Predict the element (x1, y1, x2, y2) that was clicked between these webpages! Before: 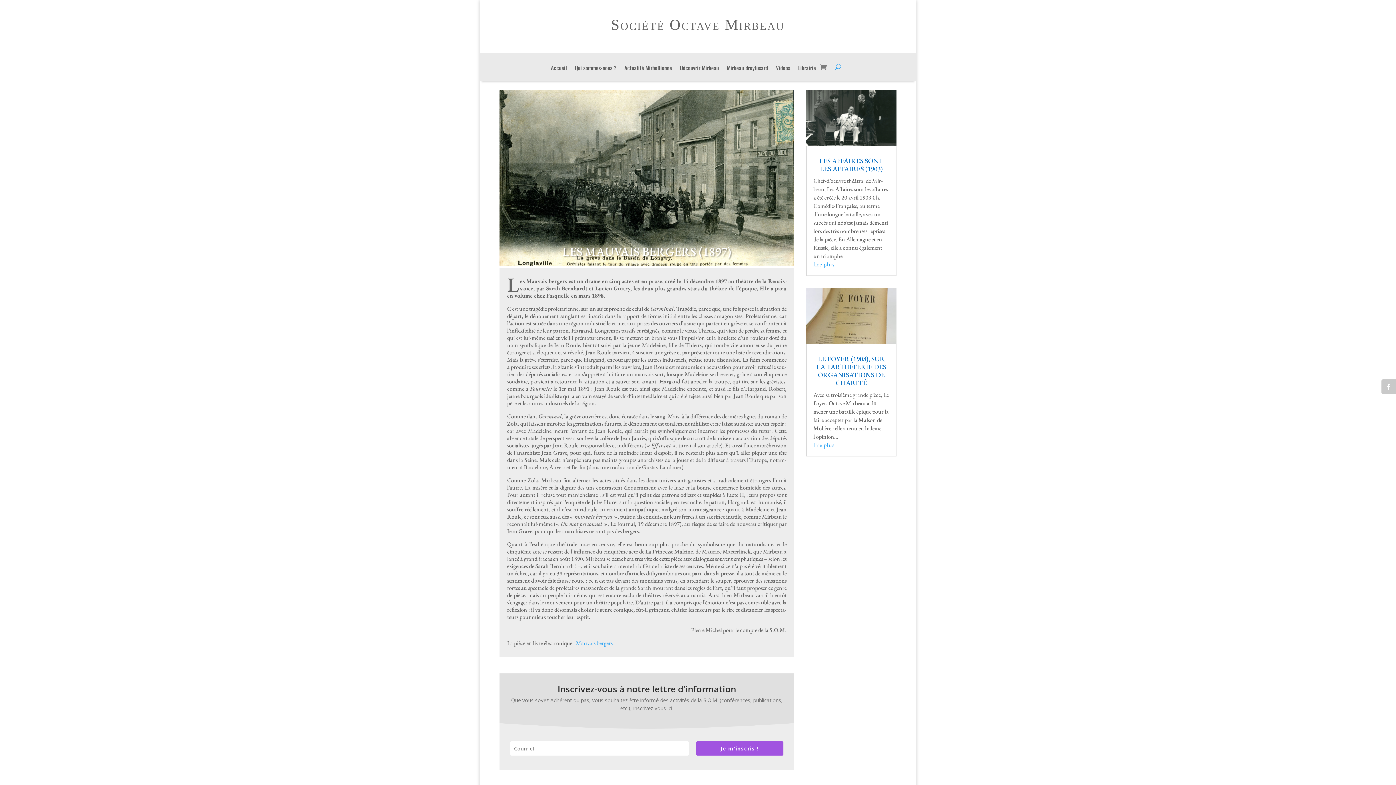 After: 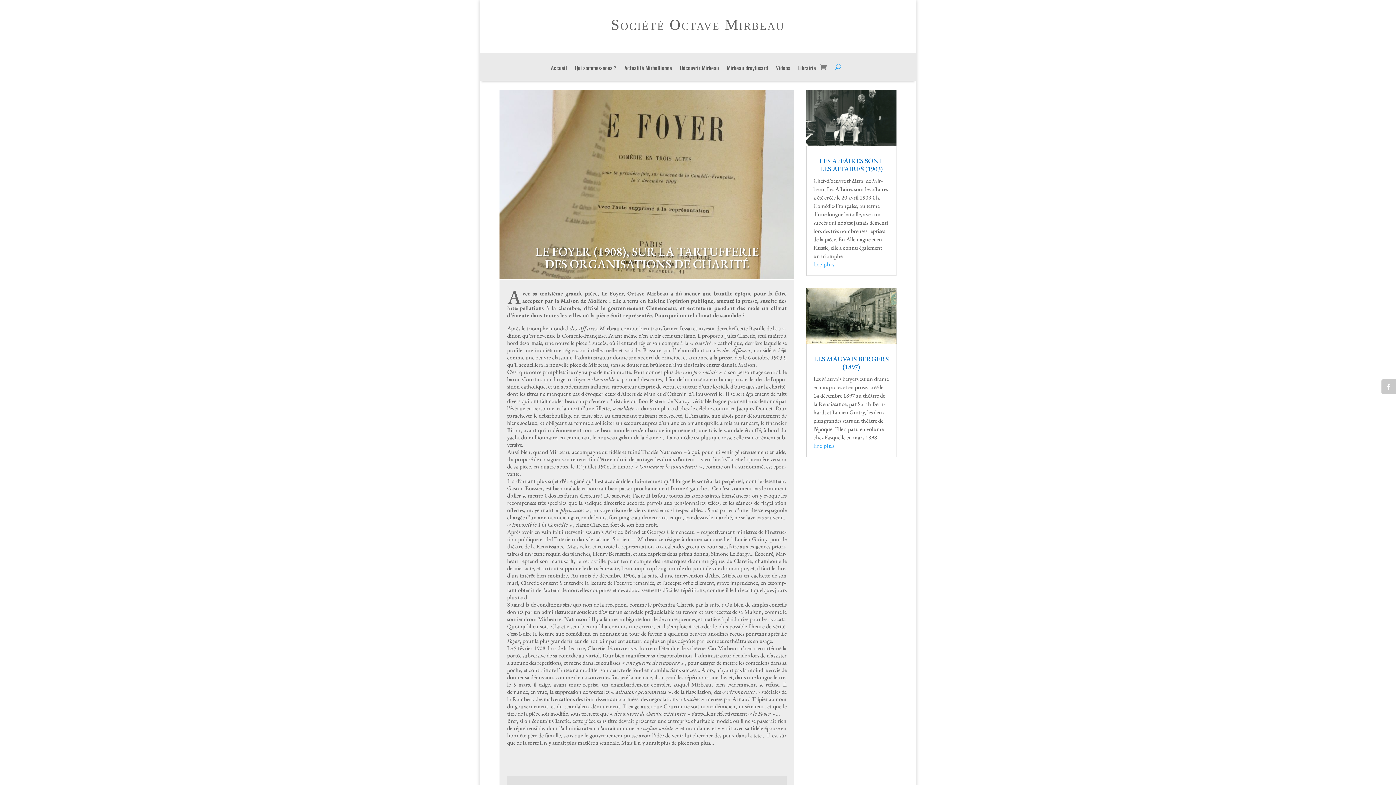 Action: bbox: (806, 288, 896, 344)